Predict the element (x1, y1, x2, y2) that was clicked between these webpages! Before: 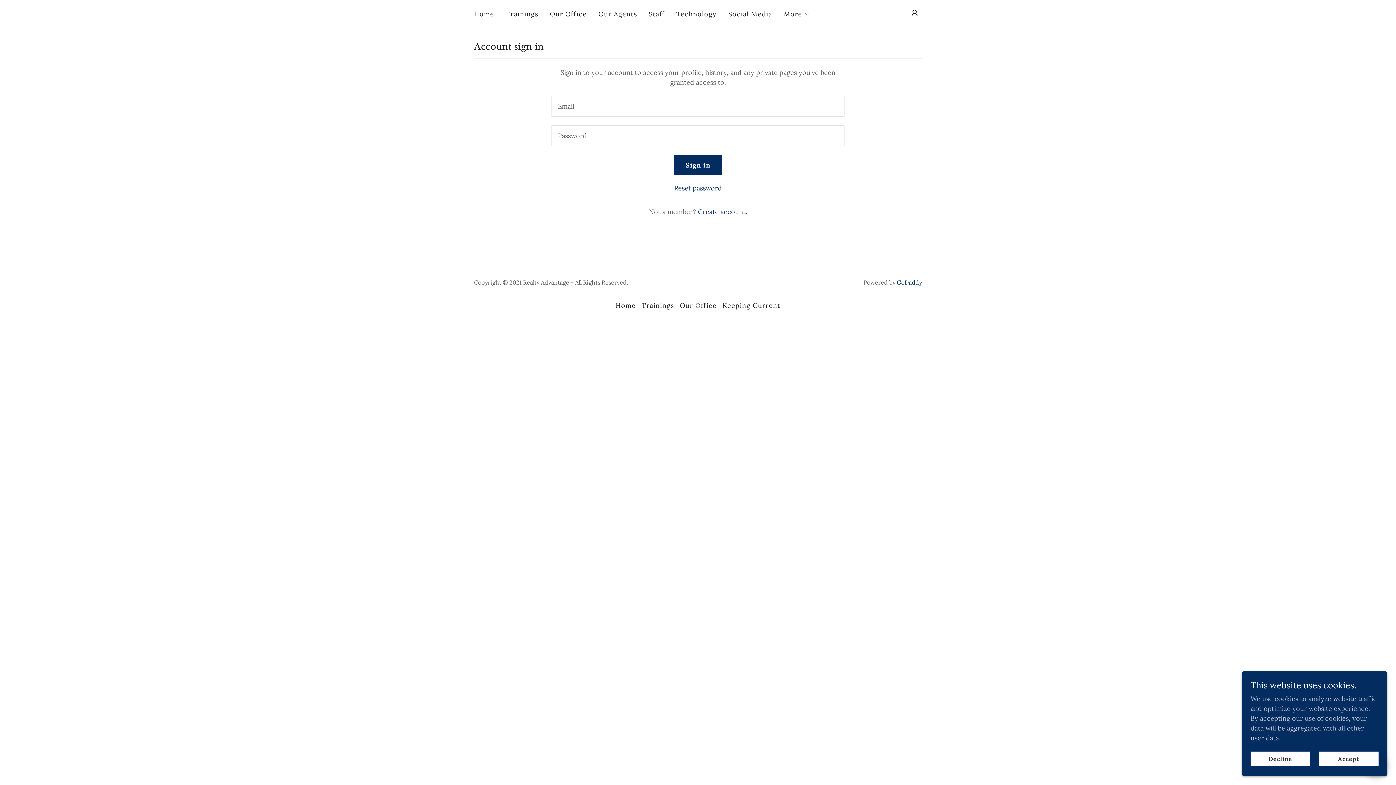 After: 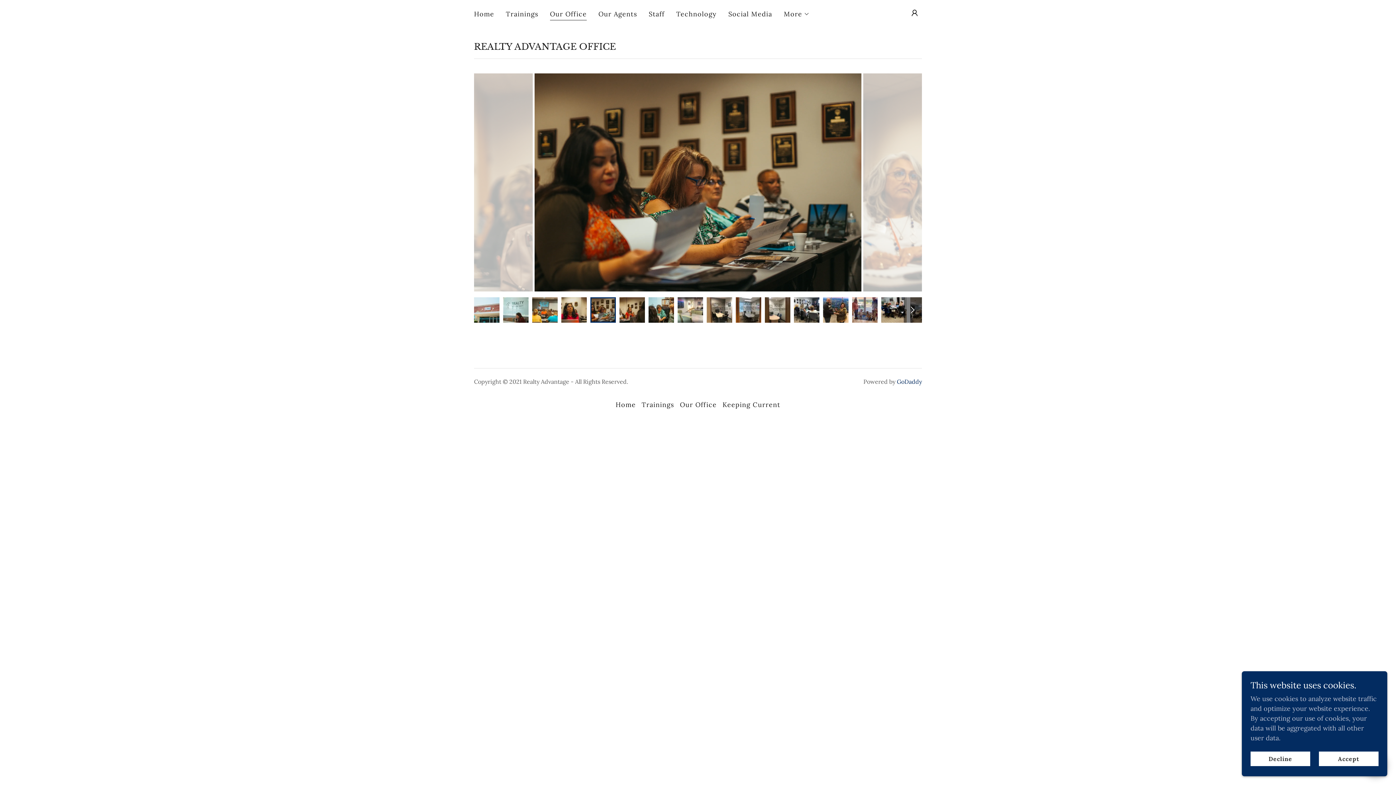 Action: label: Our Office bbox: (677, 298, 719, 312)